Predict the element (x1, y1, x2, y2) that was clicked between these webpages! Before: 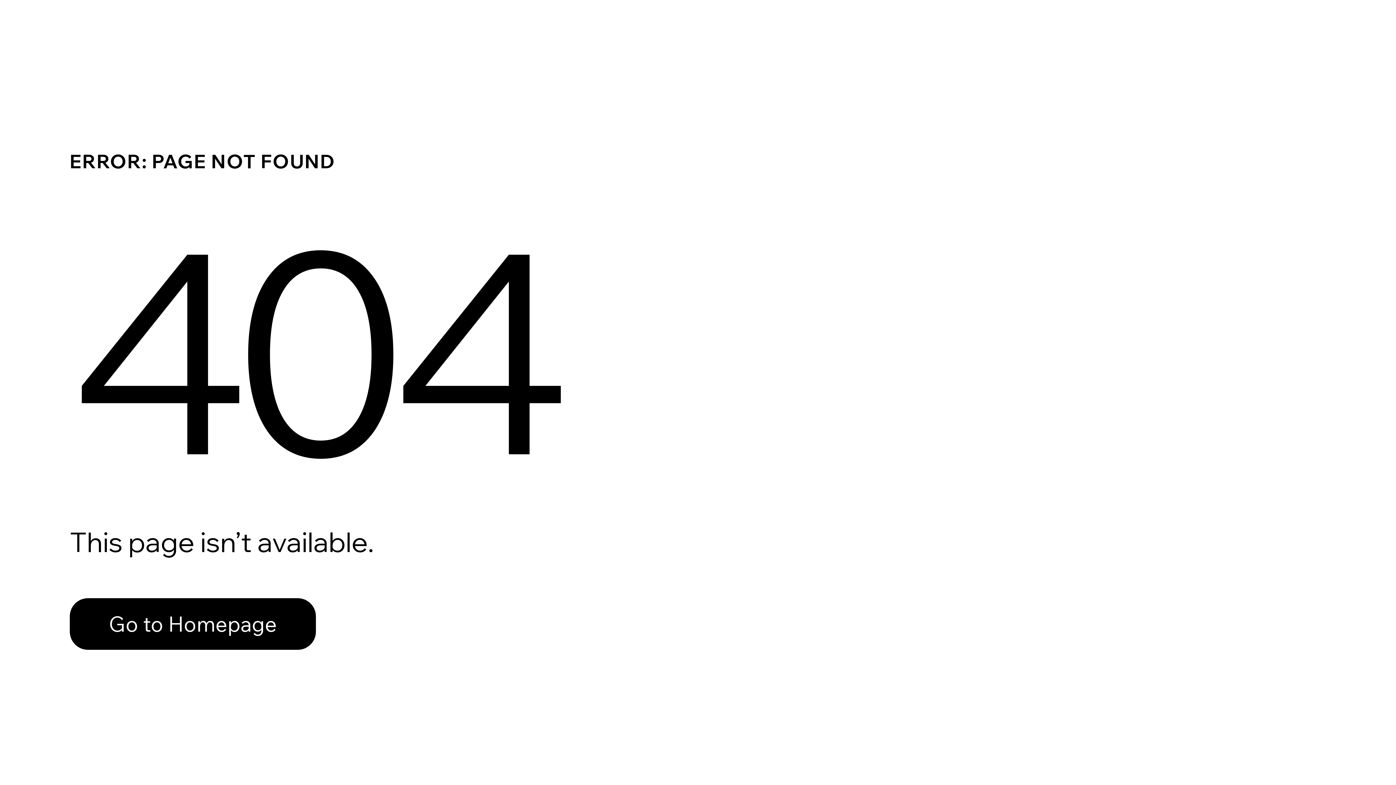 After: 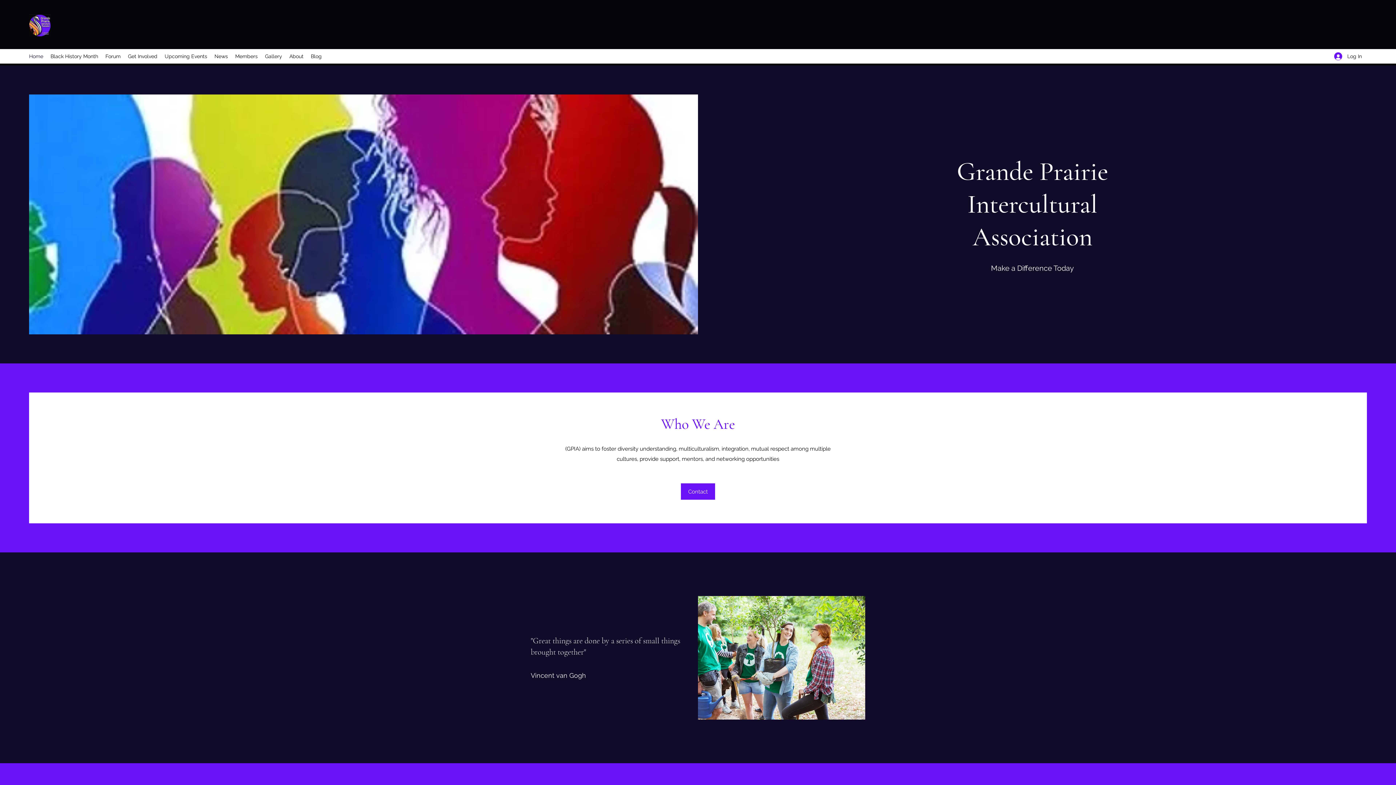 Action: bbox: (69, 582, 768, 659) label: Go to Homepage